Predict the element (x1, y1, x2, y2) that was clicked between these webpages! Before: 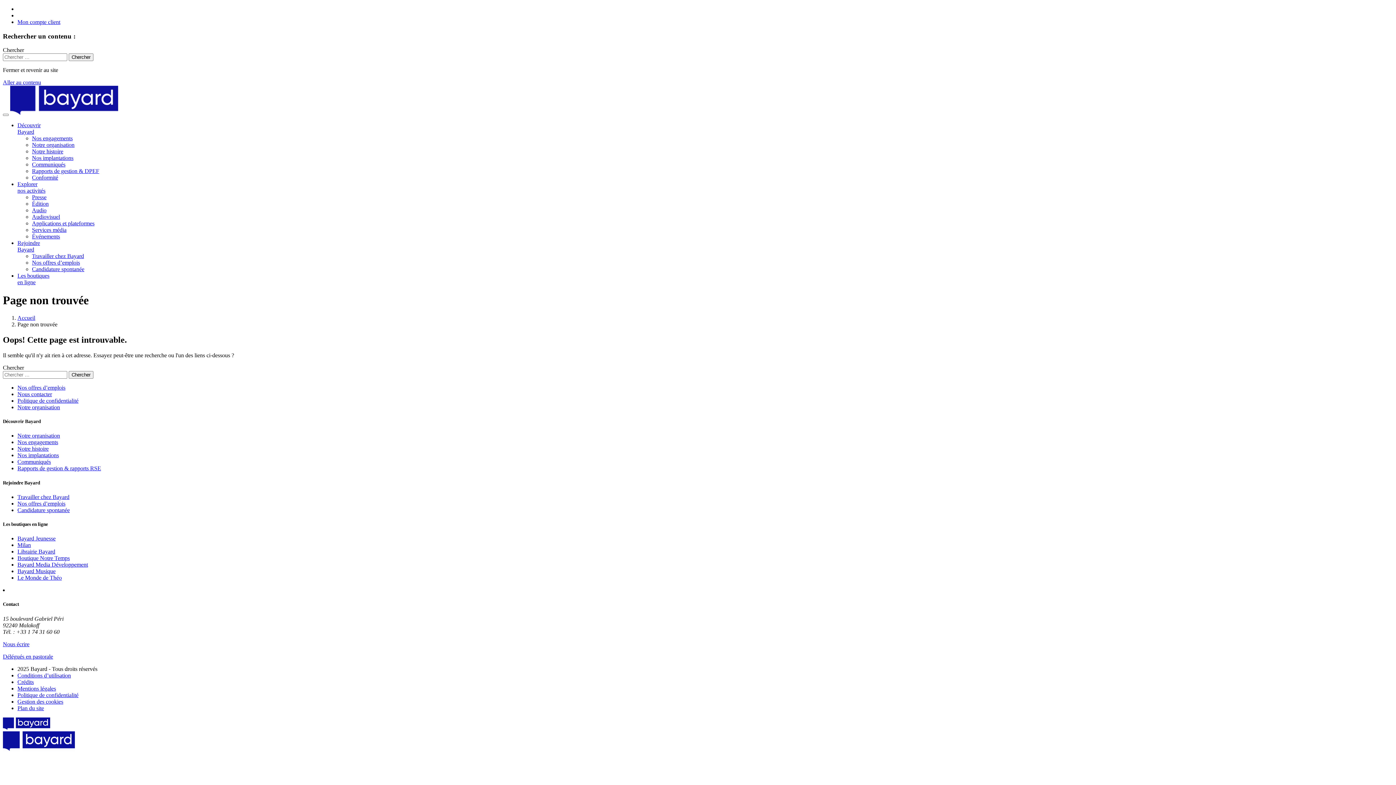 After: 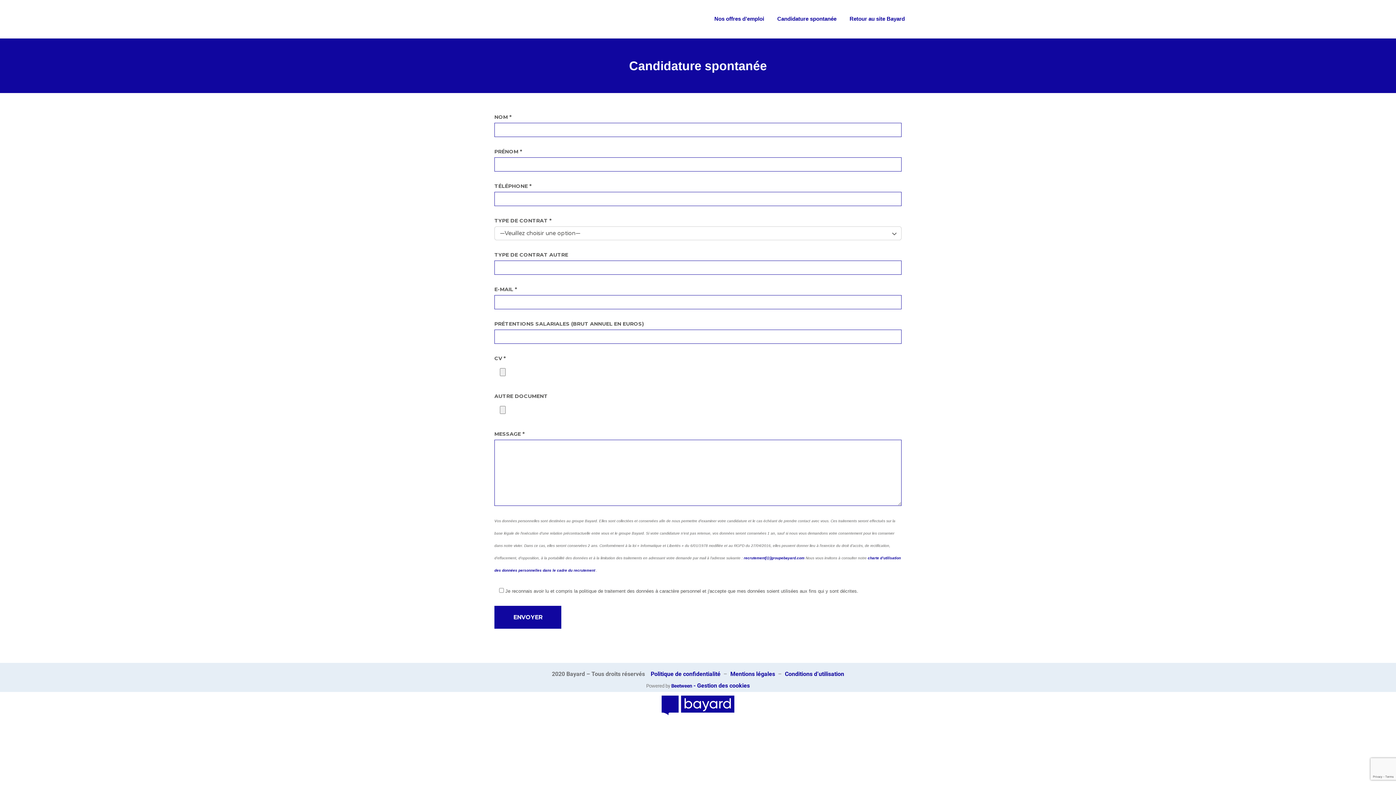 Action: bbox: (32, 266, 84, 272) label: Candidature spontanée